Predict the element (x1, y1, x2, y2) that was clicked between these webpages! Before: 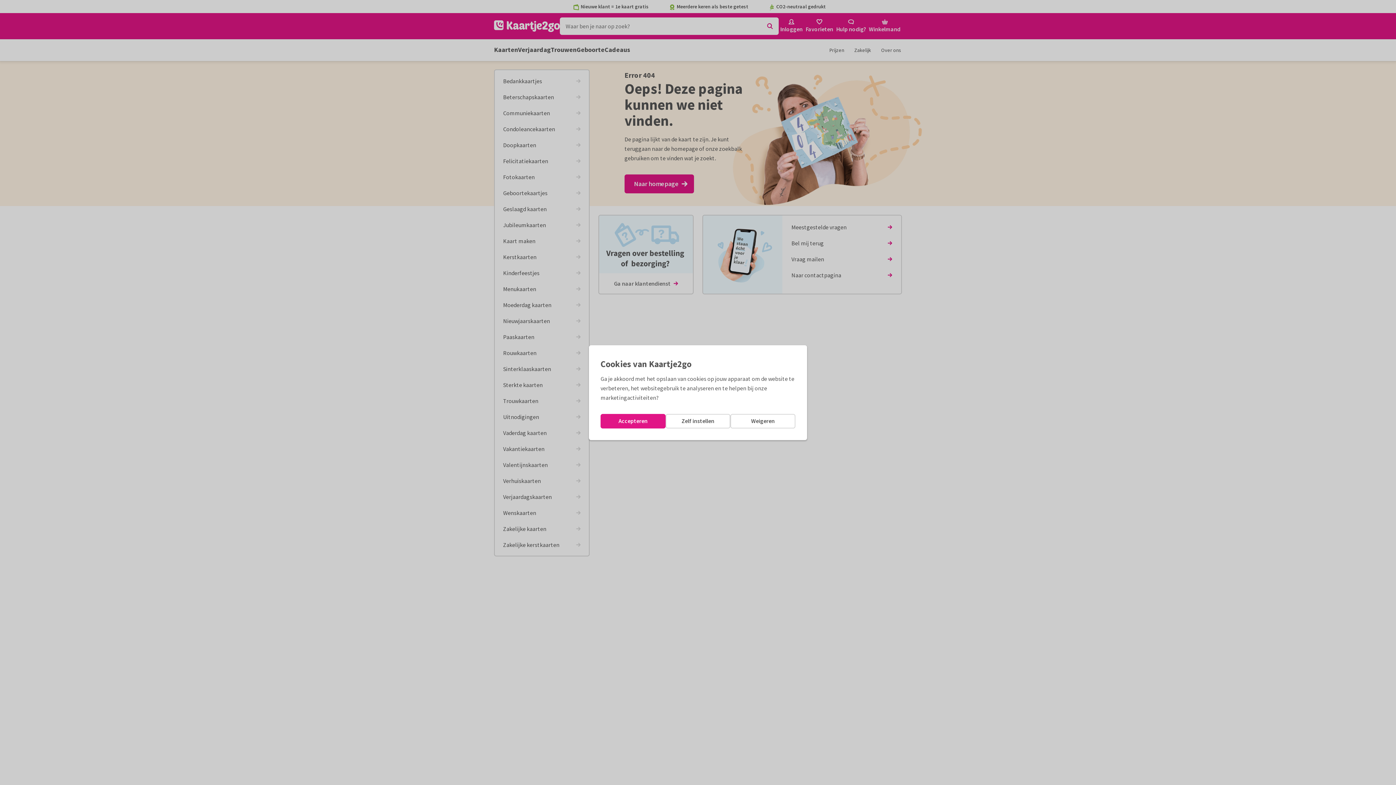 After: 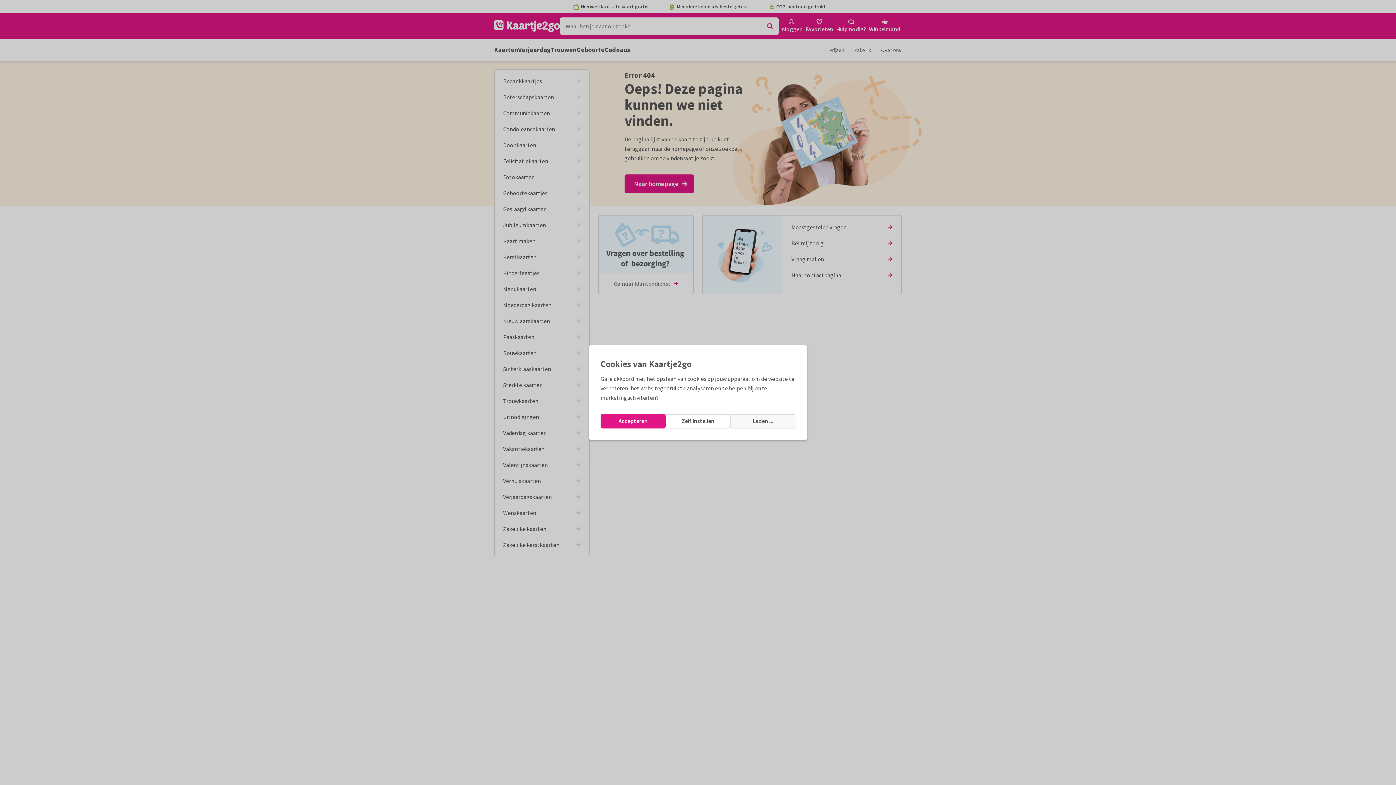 Action: label: Weigeren bbox: (730, 414, 795, 428)